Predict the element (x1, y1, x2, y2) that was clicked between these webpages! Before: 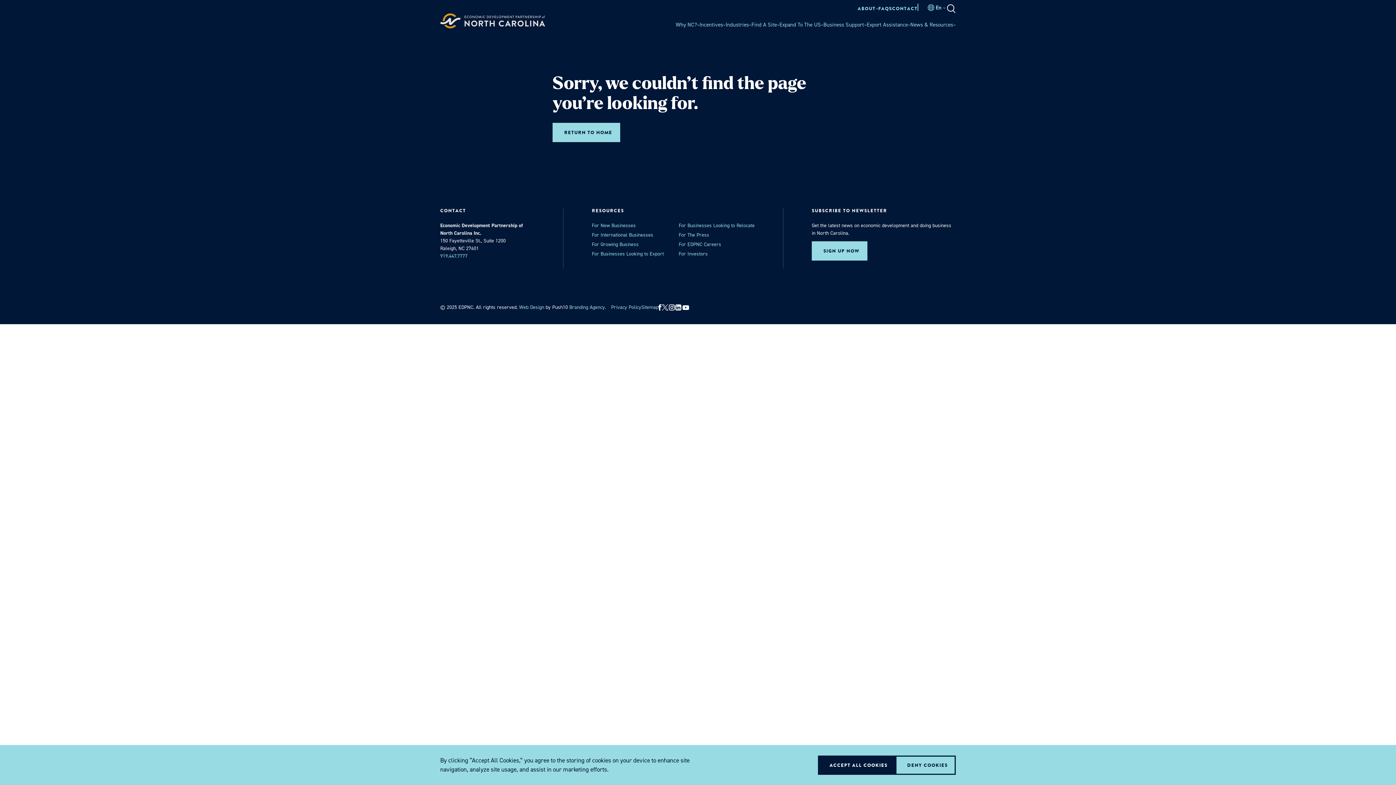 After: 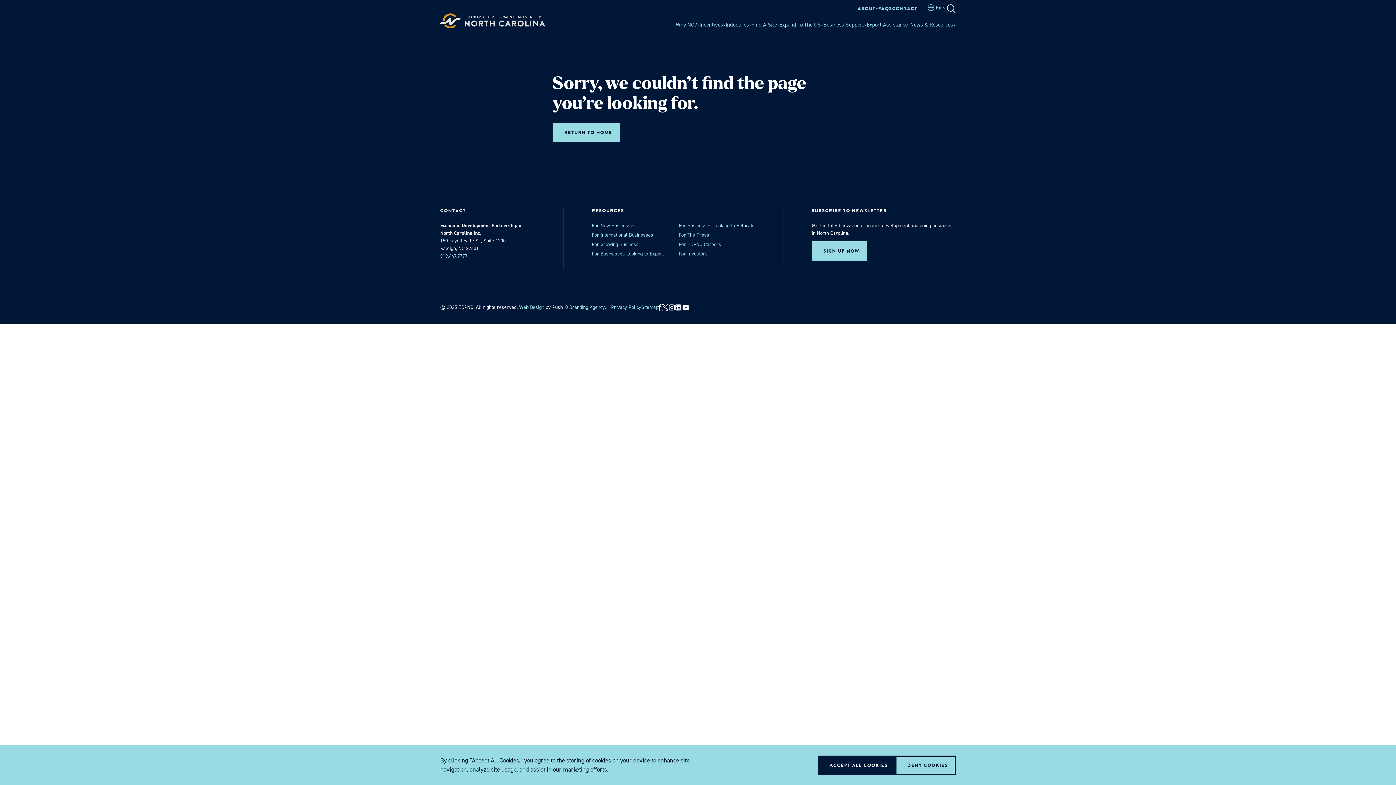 Action: bbox: (569, 303, 606, 311) label: opens in a new tab